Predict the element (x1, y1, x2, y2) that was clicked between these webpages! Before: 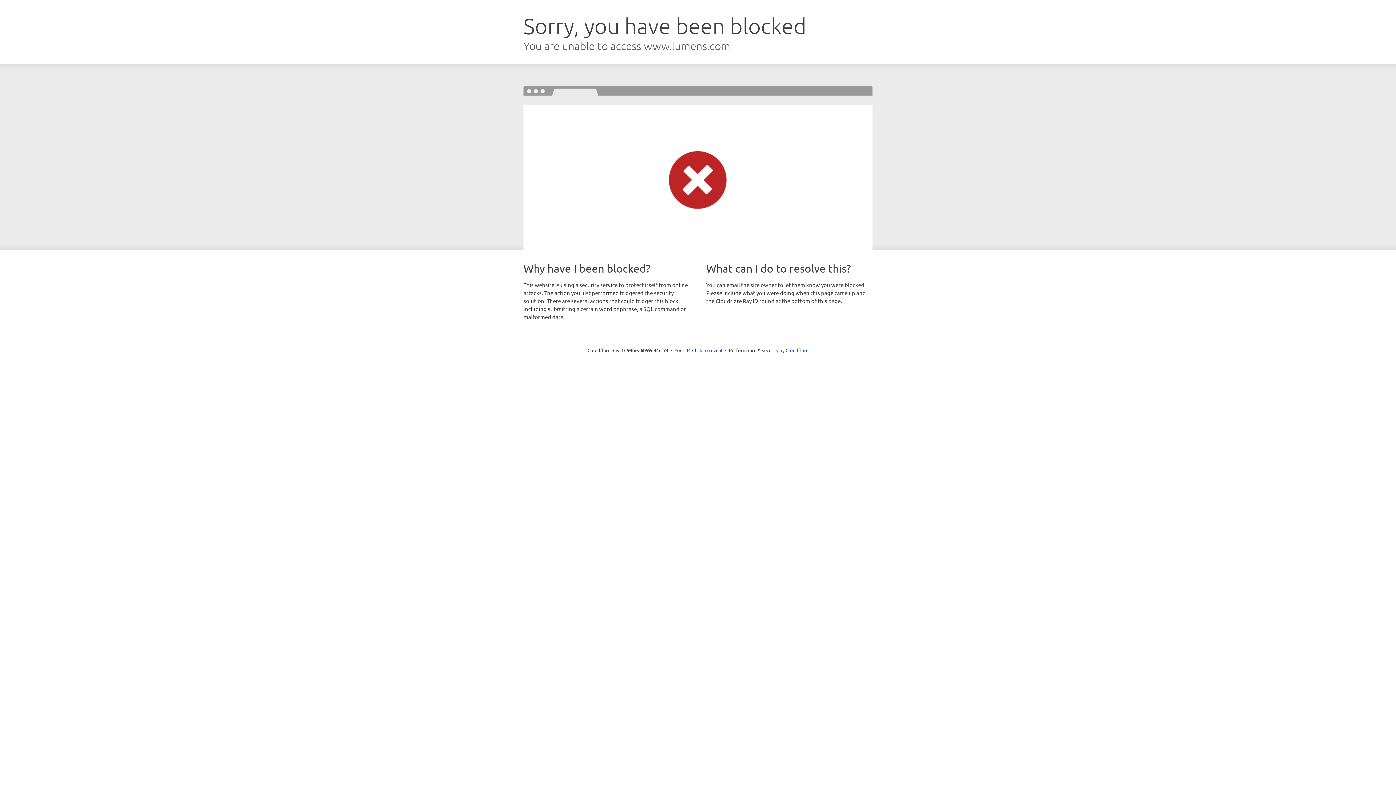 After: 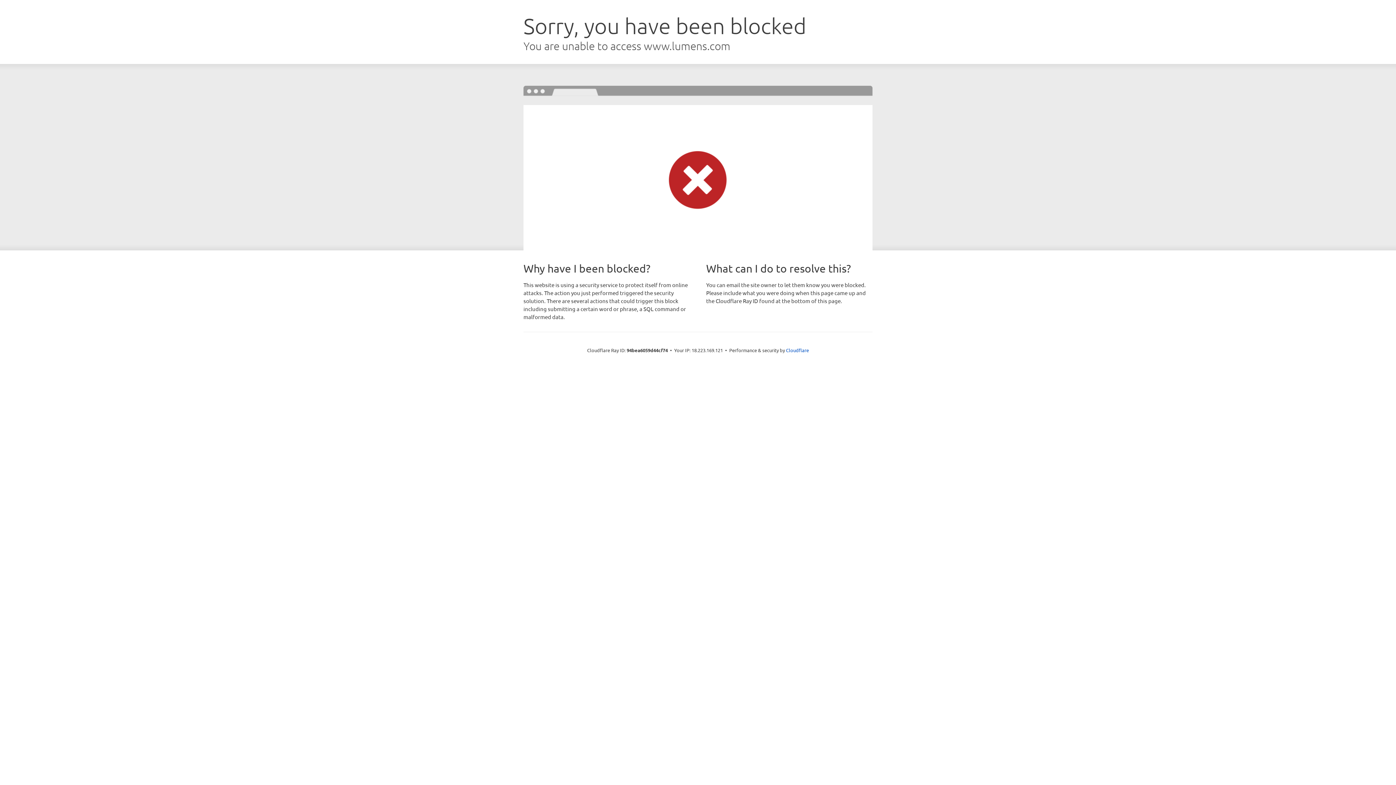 Action: label: Click to reveal bbox: (692, 346, 722, 353)